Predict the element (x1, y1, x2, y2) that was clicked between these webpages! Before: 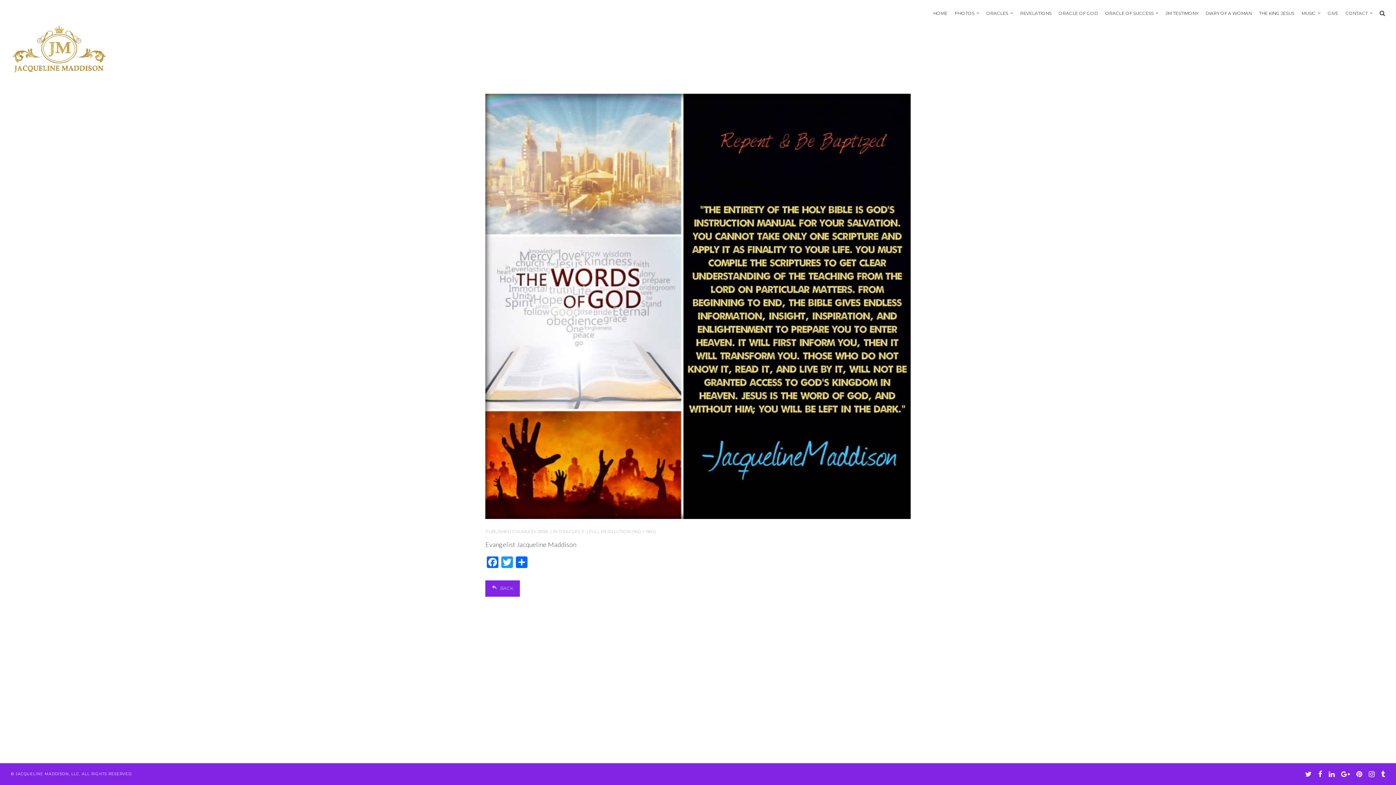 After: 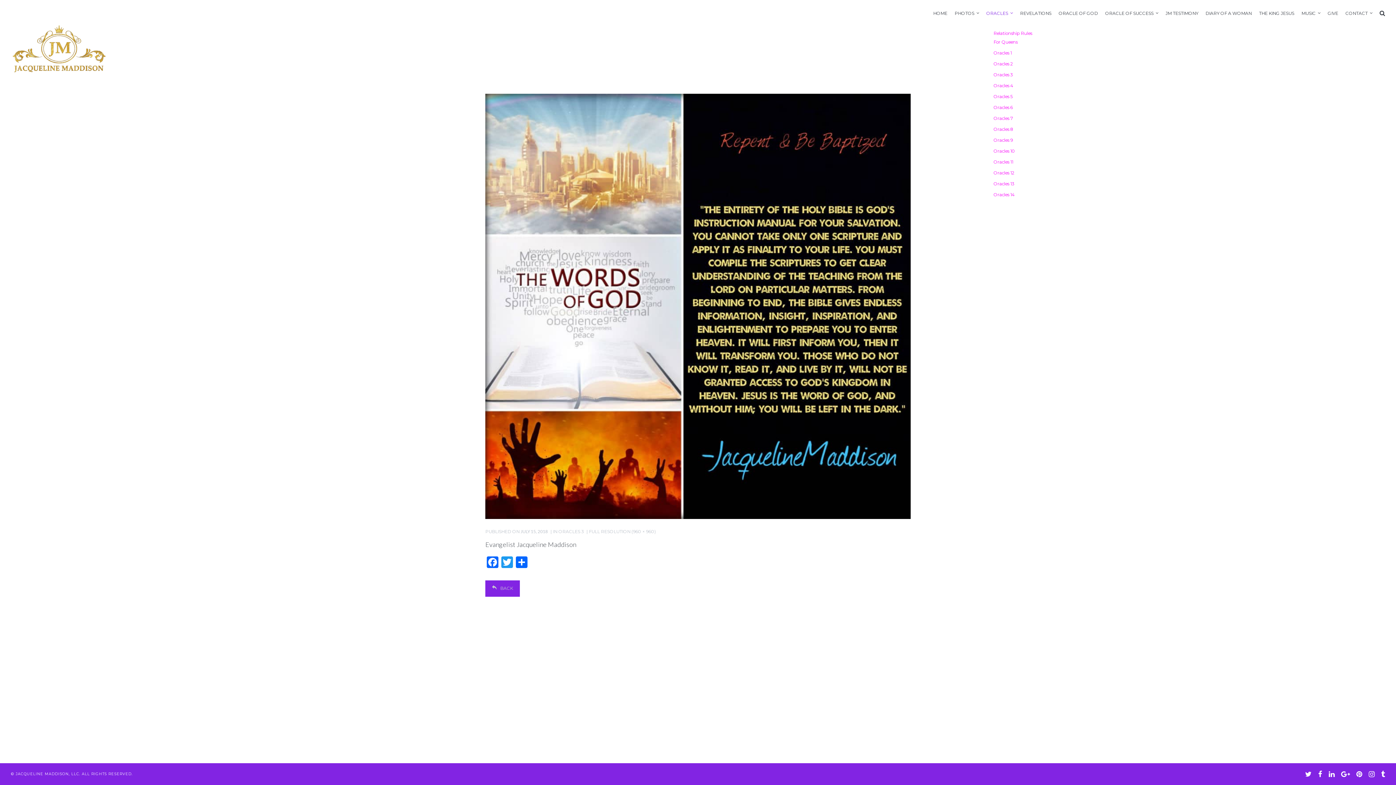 Action: bbox: (986, 8, 1008, 17) label: ORACLES